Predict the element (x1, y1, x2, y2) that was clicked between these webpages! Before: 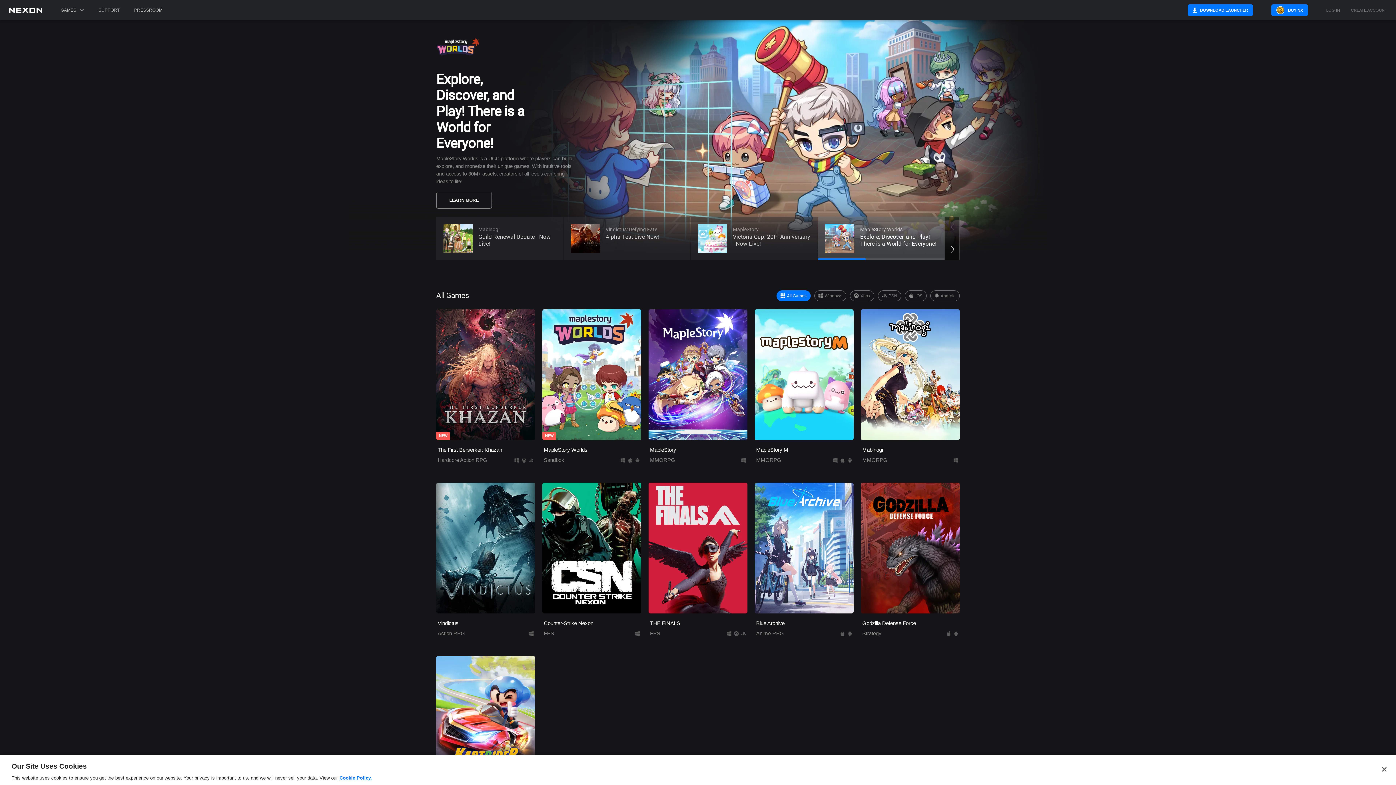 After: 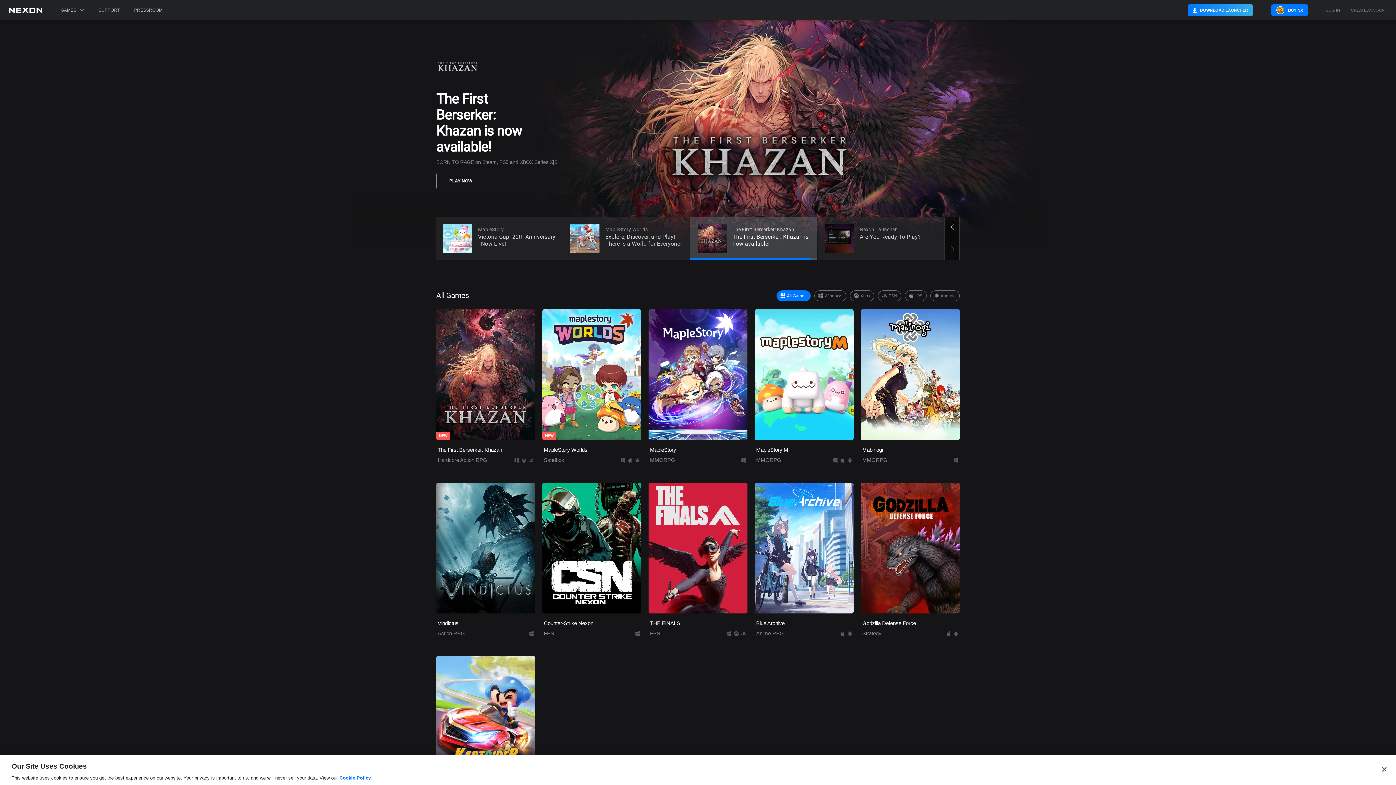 Action: bbox: (1188, 4, 1253, 16) label: DOWNLOAD LAUNCHER